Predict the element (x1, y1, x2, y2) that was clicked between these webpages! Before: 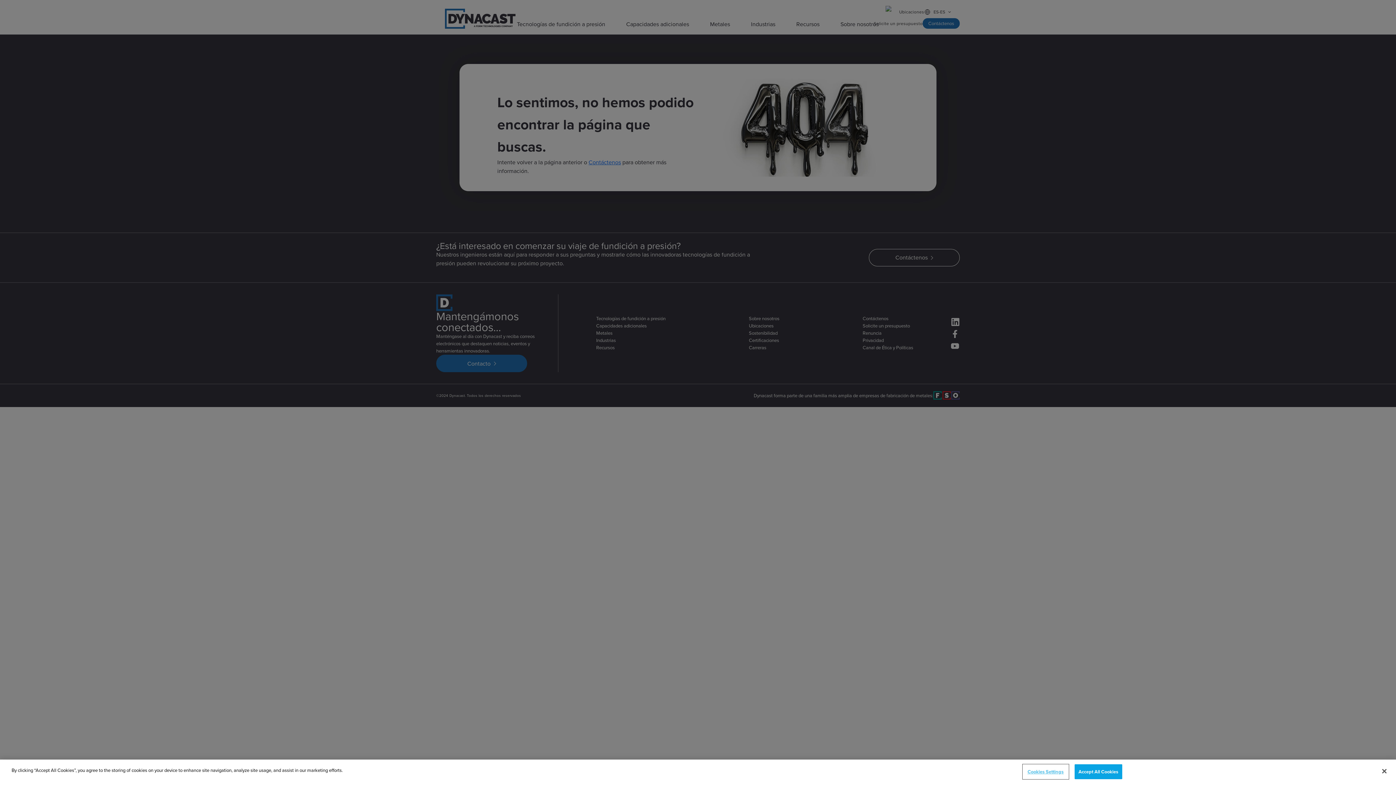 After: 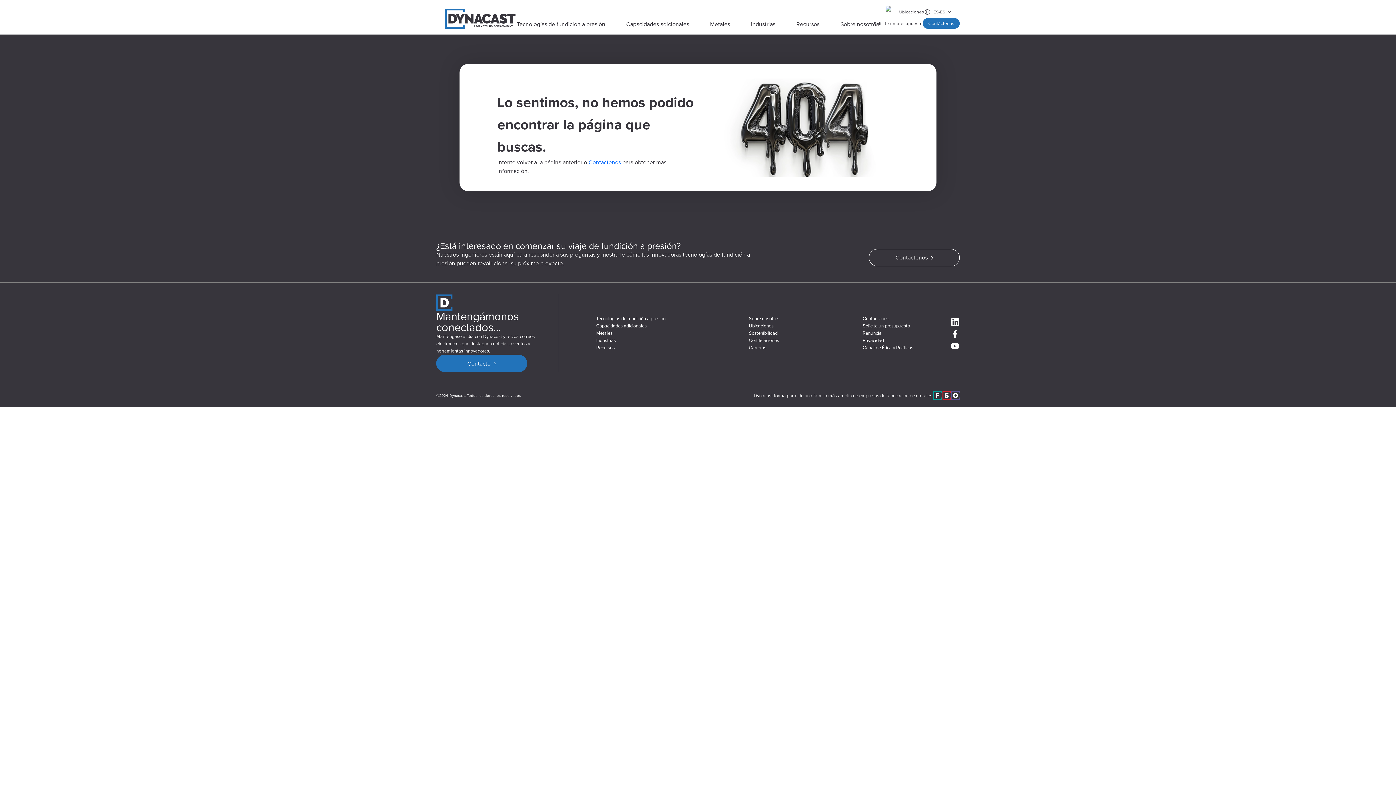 Action: bbox: (1074, 765, 1122, 780) label: Accept All Cookies